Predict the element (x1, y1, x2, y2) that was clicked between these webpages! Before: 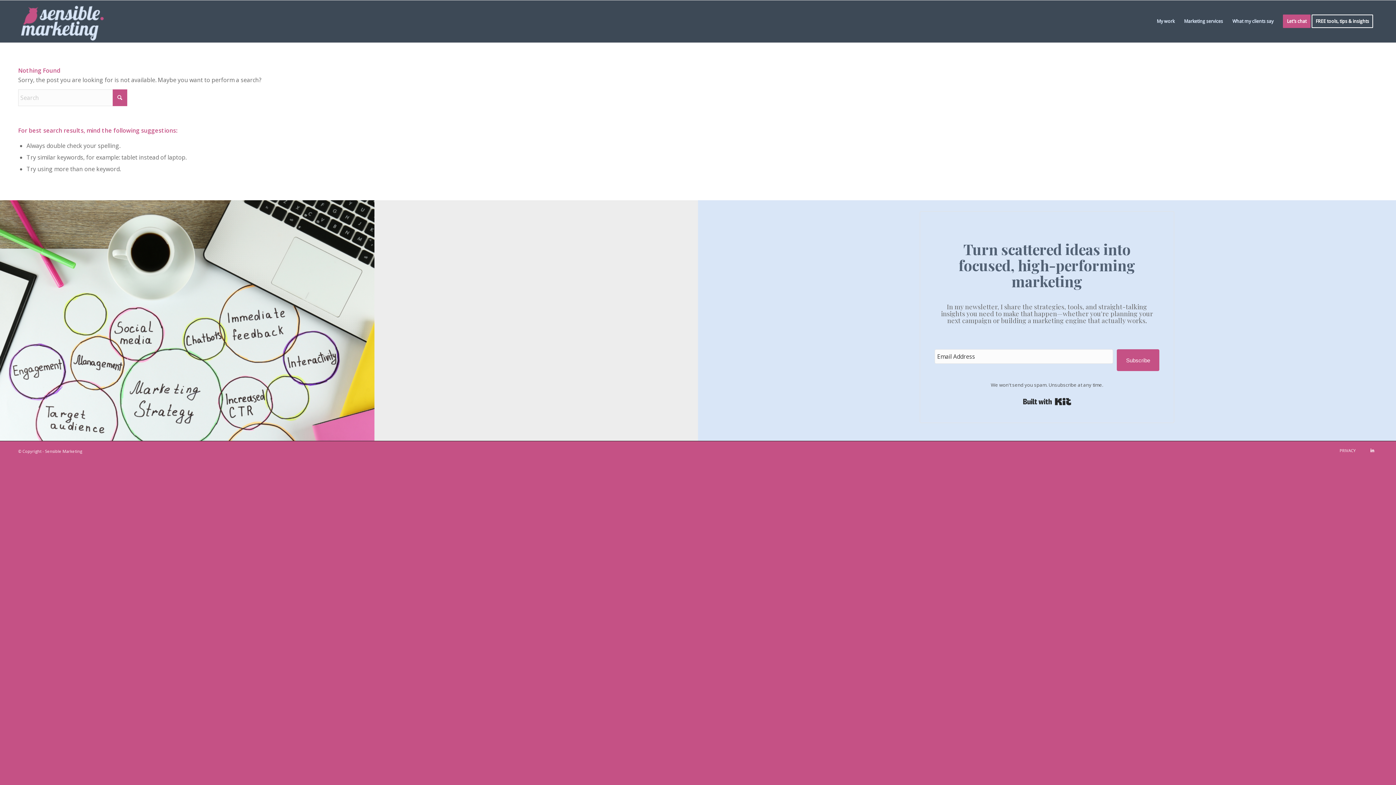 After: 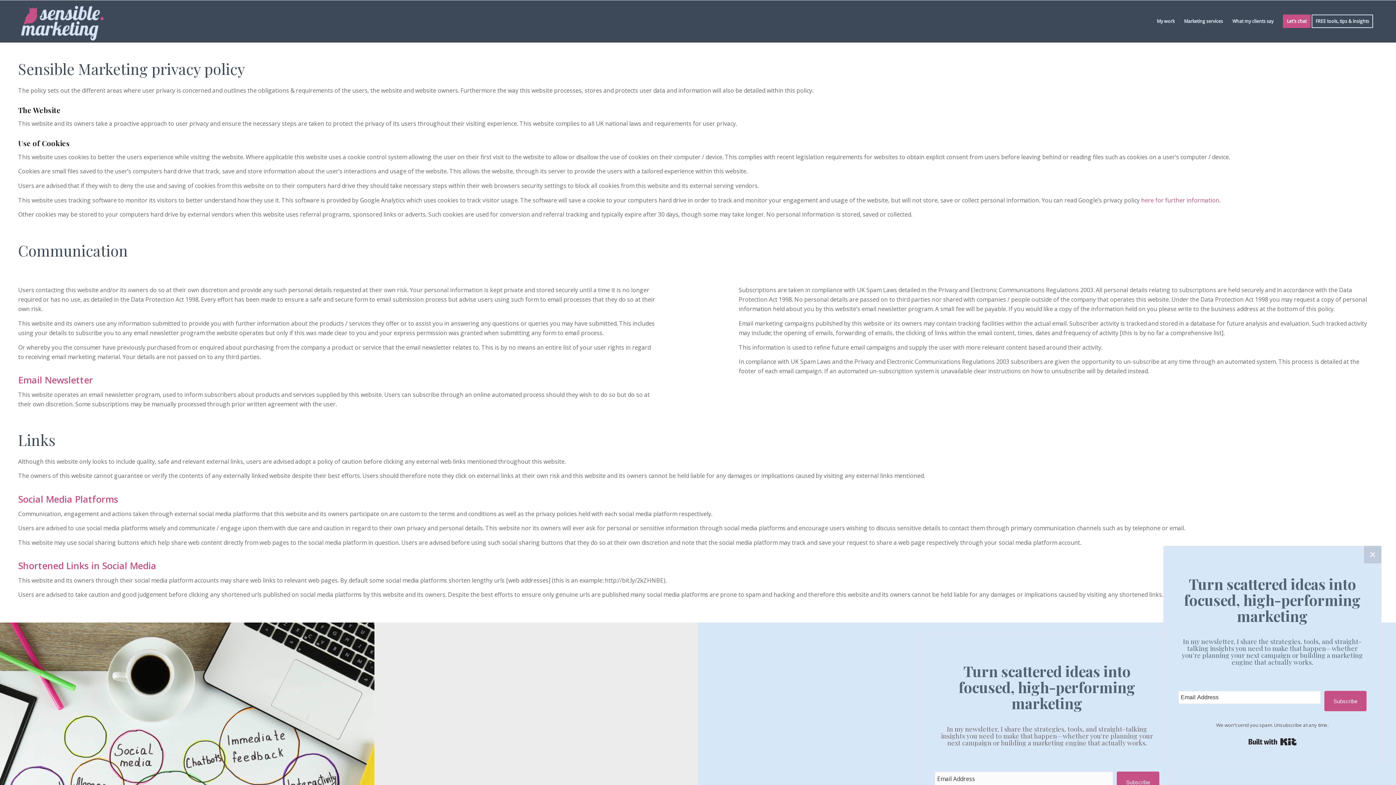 Action: label: PRIVACY bbox: (1340, 448, 1356, 453)